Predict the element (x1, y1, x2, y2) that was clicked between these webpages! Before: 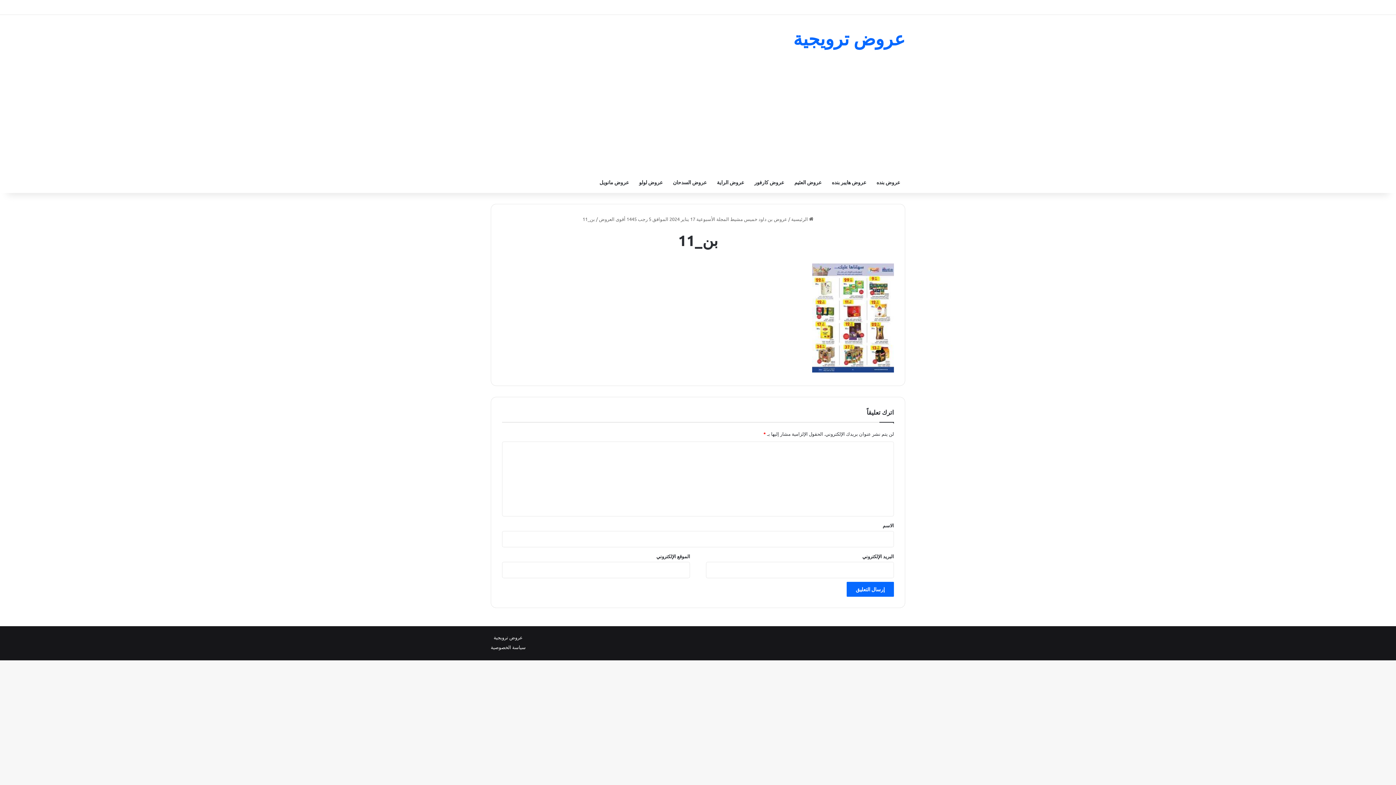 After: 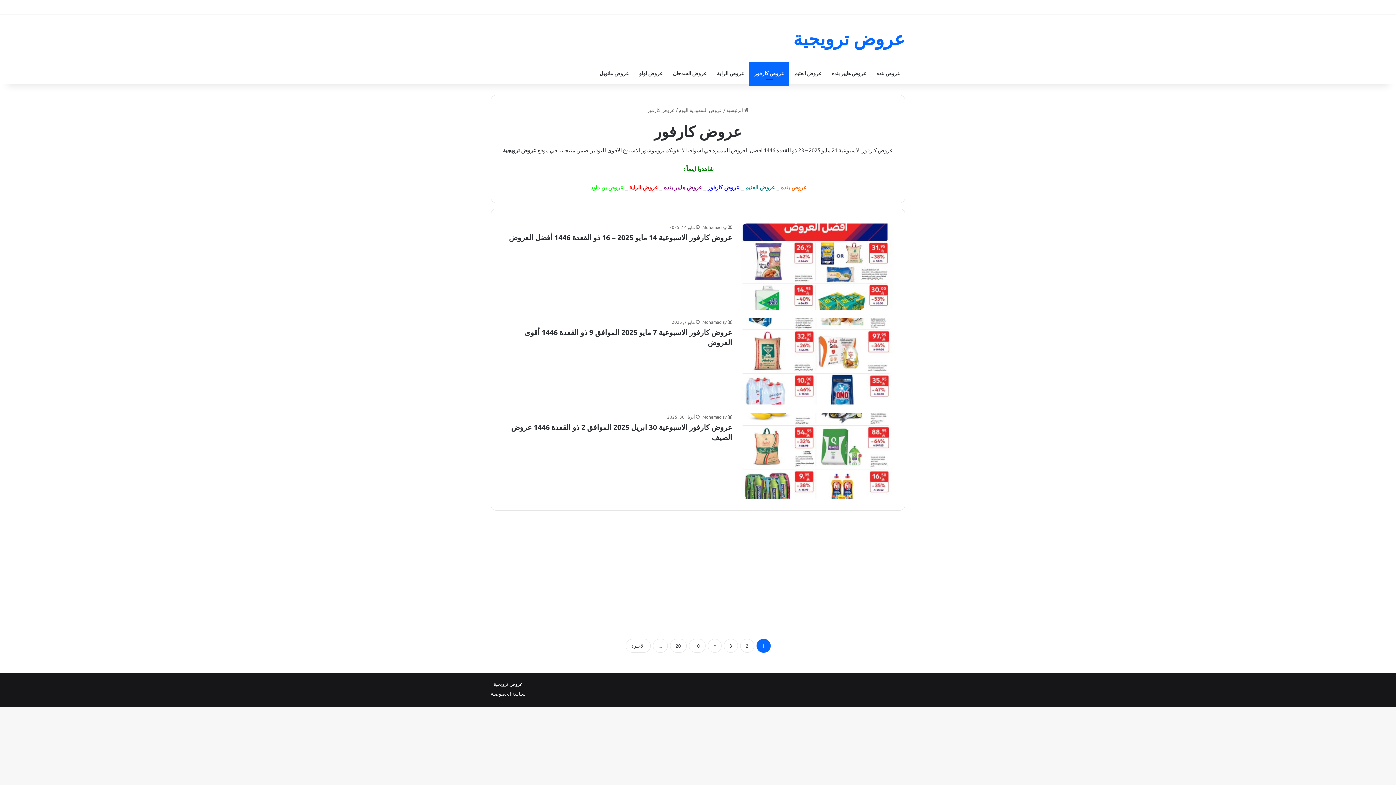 Action: bbox: (749, 171, 789, 193) label: عروض كارفور